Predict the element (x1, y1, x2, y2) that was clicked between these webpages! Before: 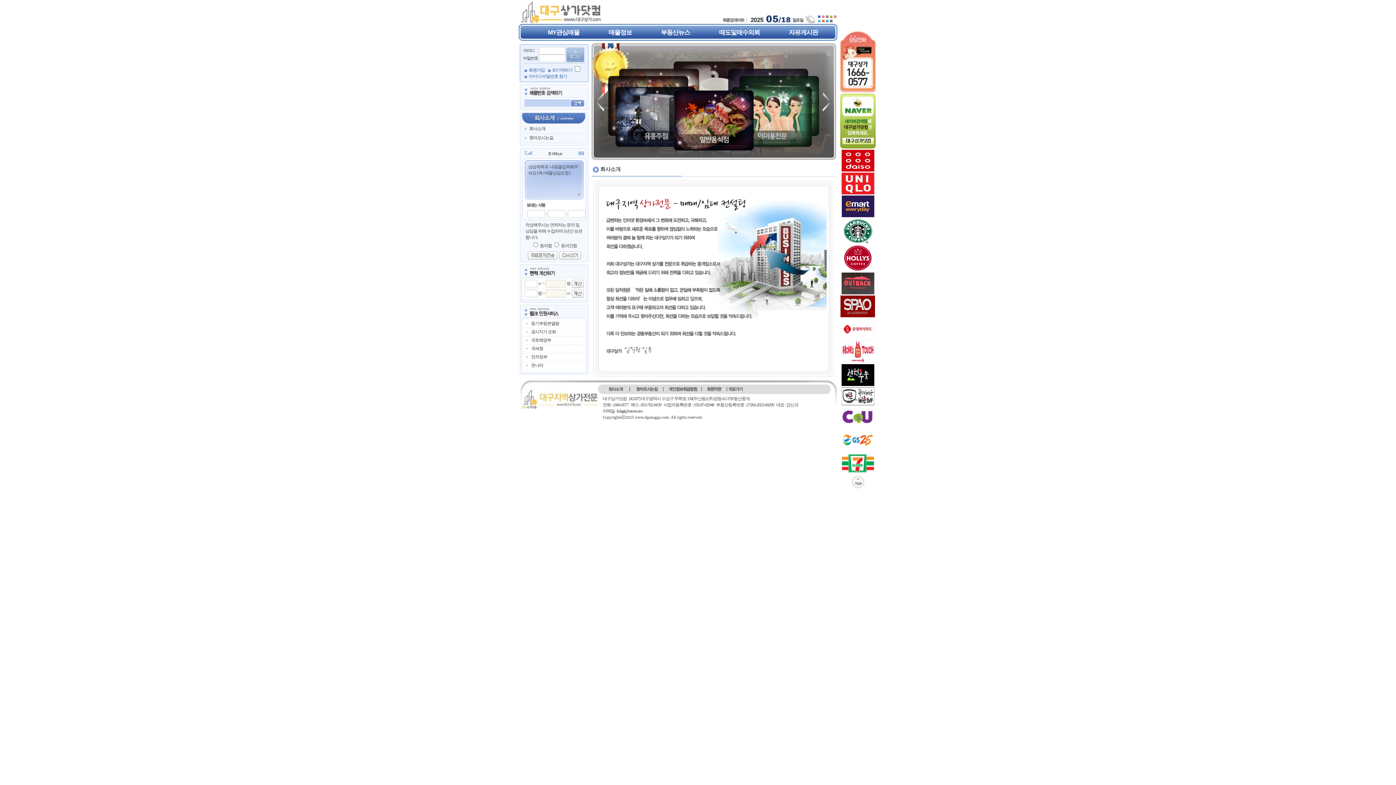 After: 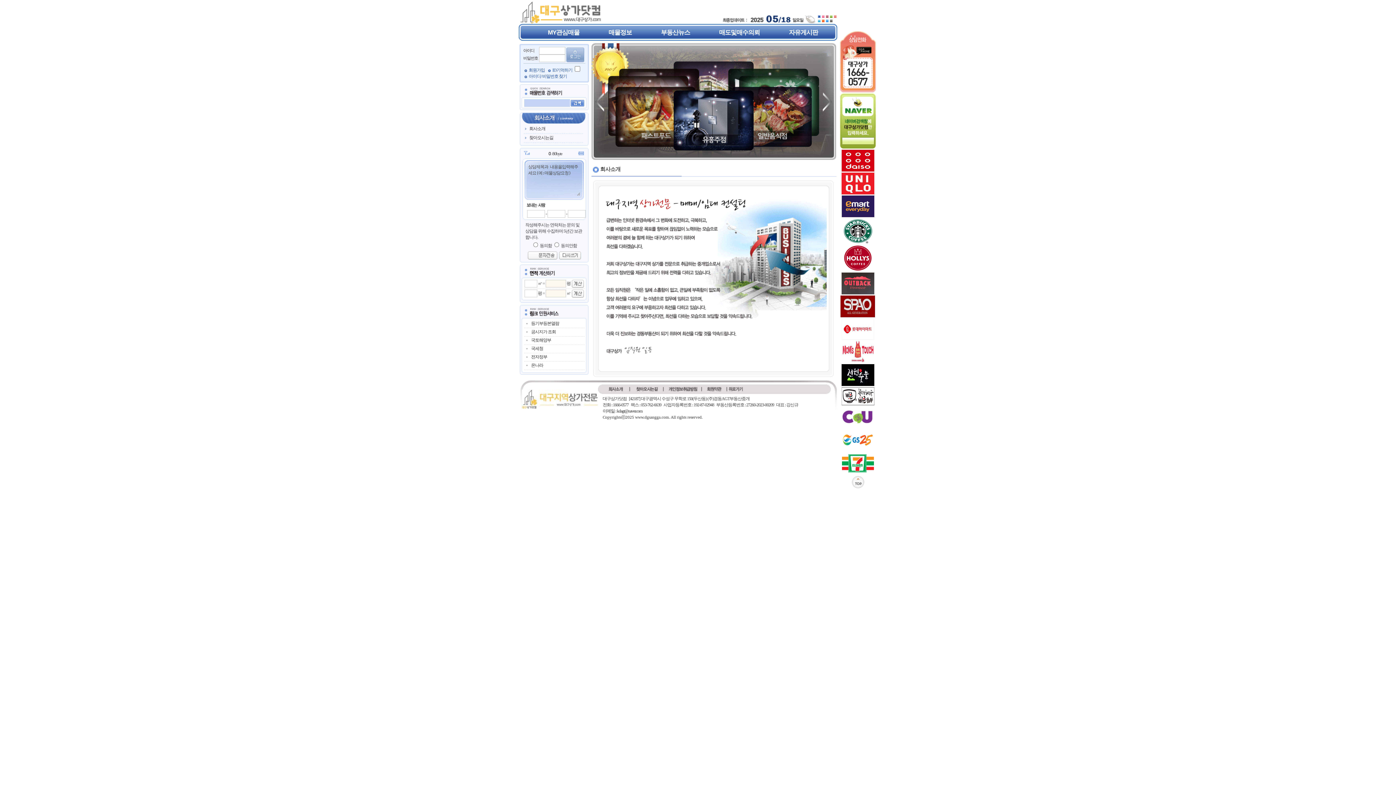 Action: bbox: (833, 14, 837, 19)